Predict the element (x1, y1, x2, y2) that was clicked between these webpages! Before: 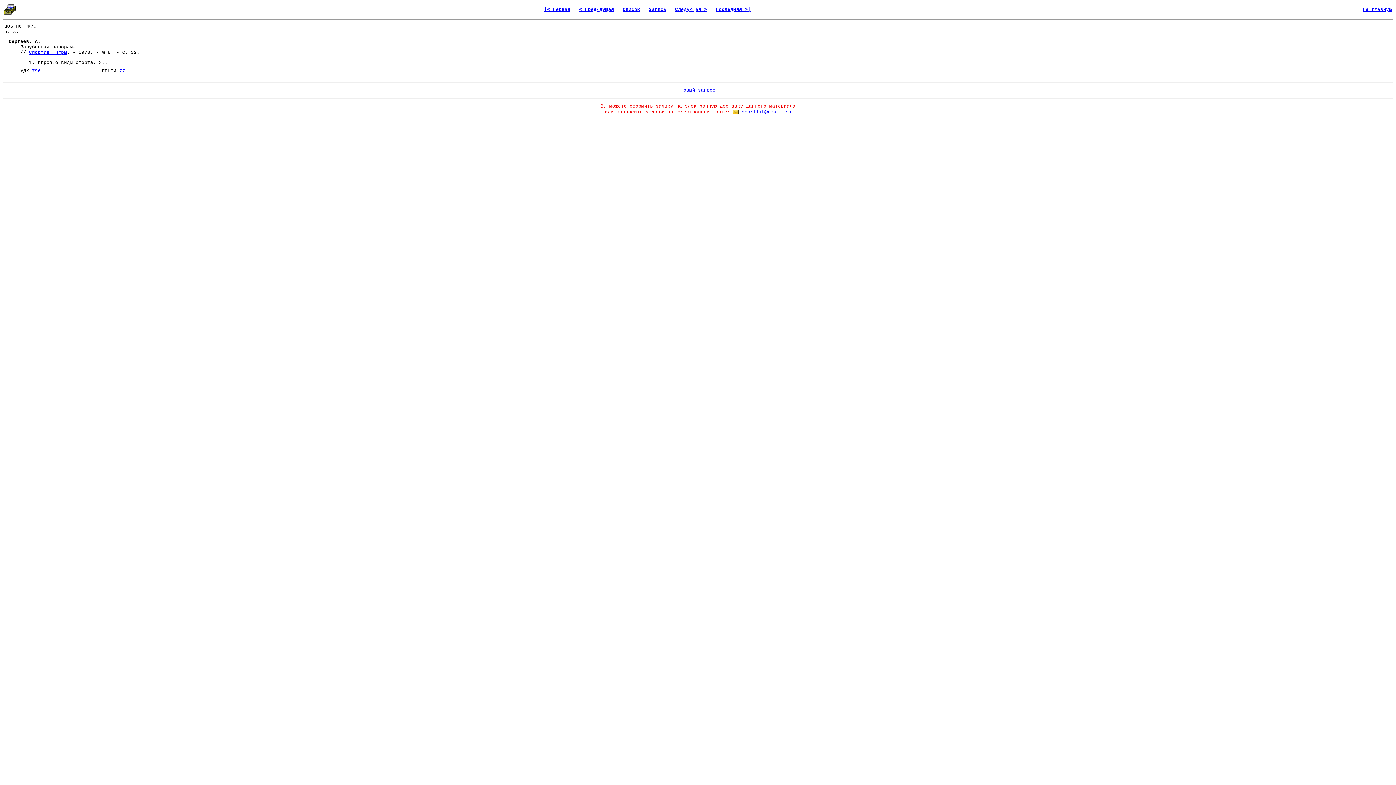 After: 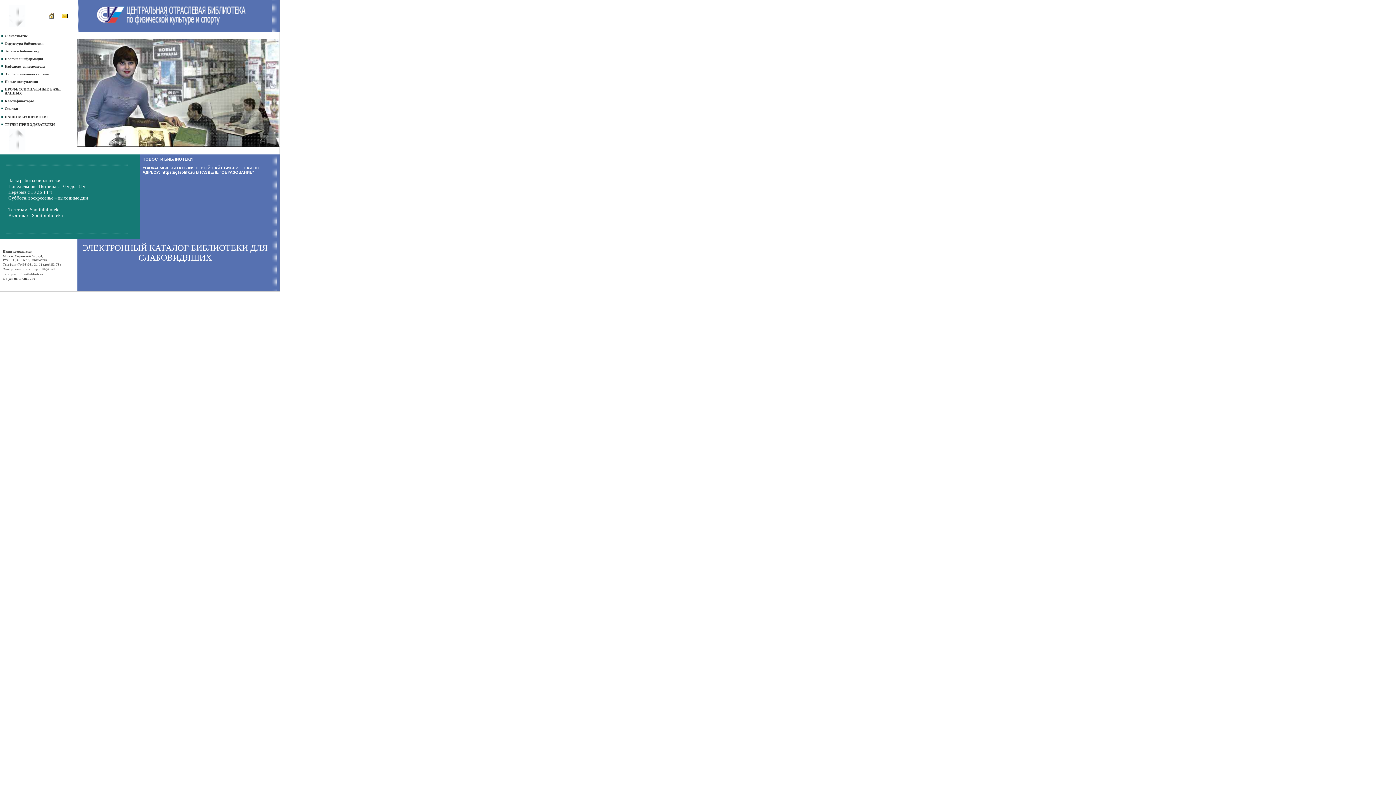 Action: bbox: (1363, 6, 1392, 12) label: На главную